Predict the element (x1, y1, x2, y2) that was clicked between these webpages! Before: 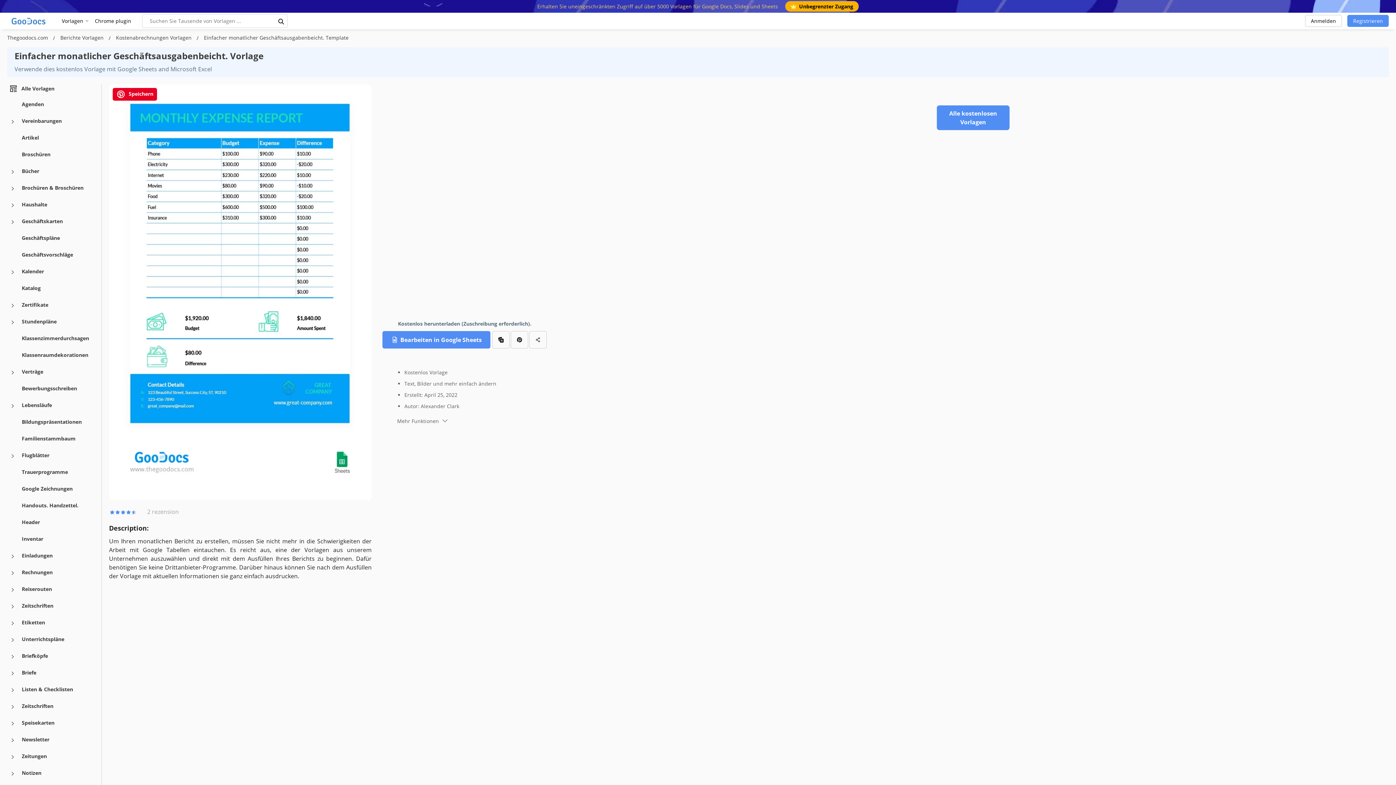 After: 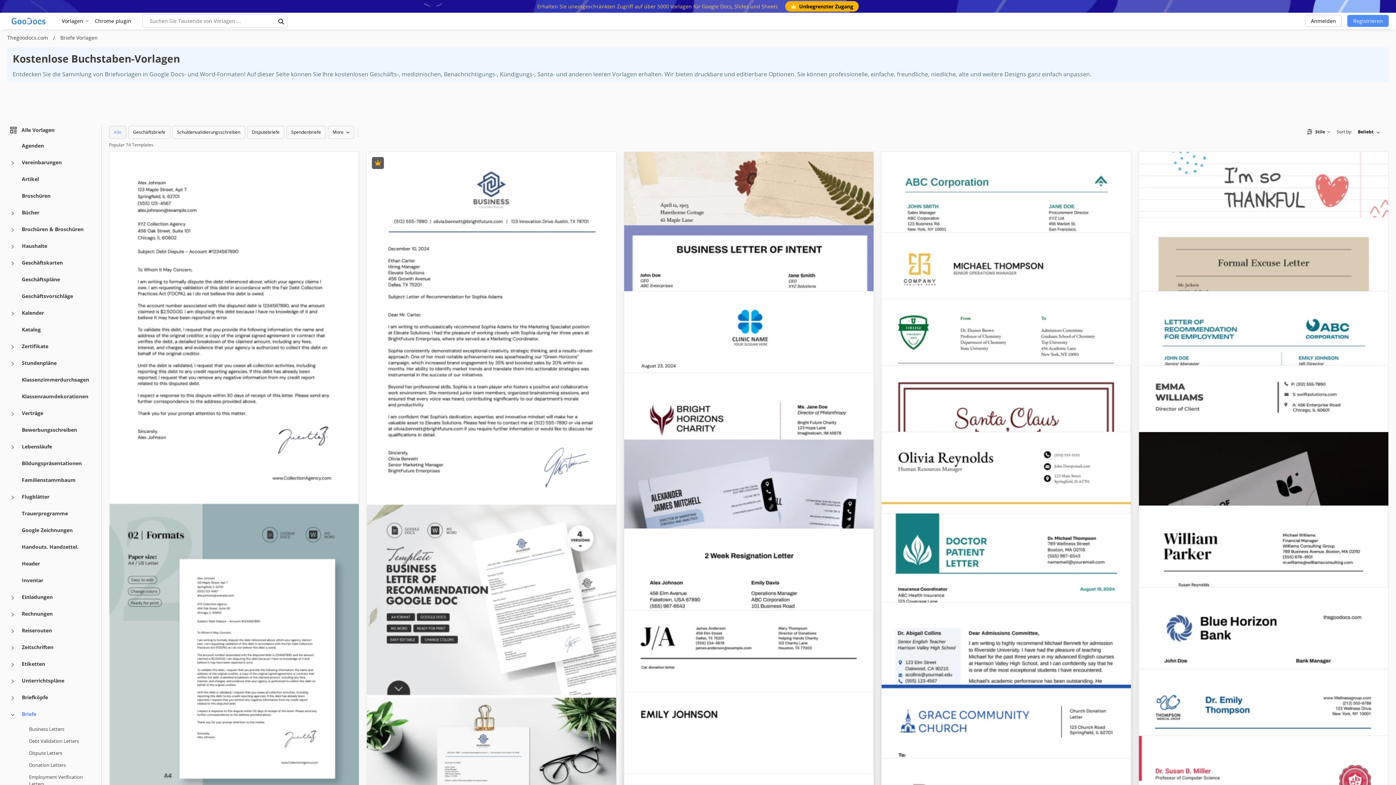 Action: bbox: (21, 668, 36, 676) label: Briefe